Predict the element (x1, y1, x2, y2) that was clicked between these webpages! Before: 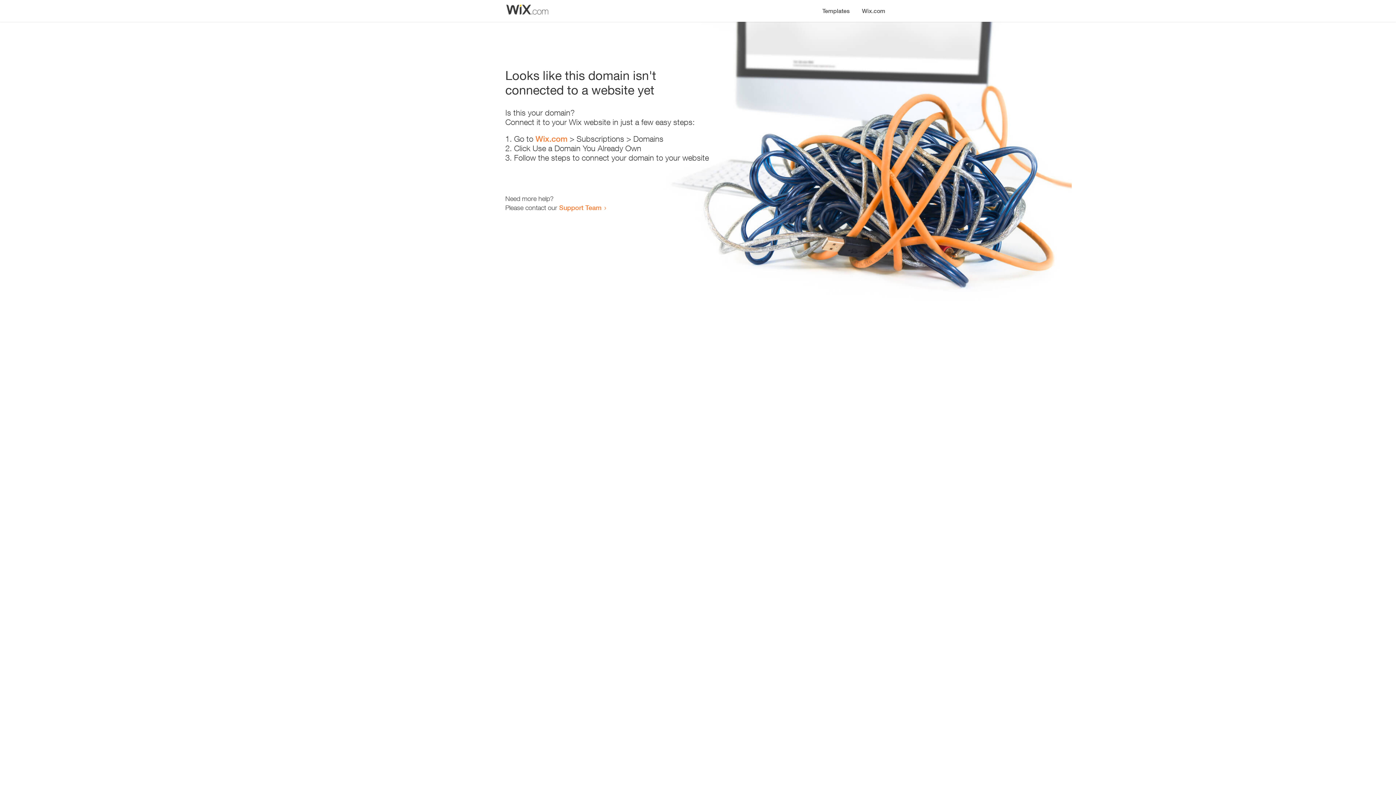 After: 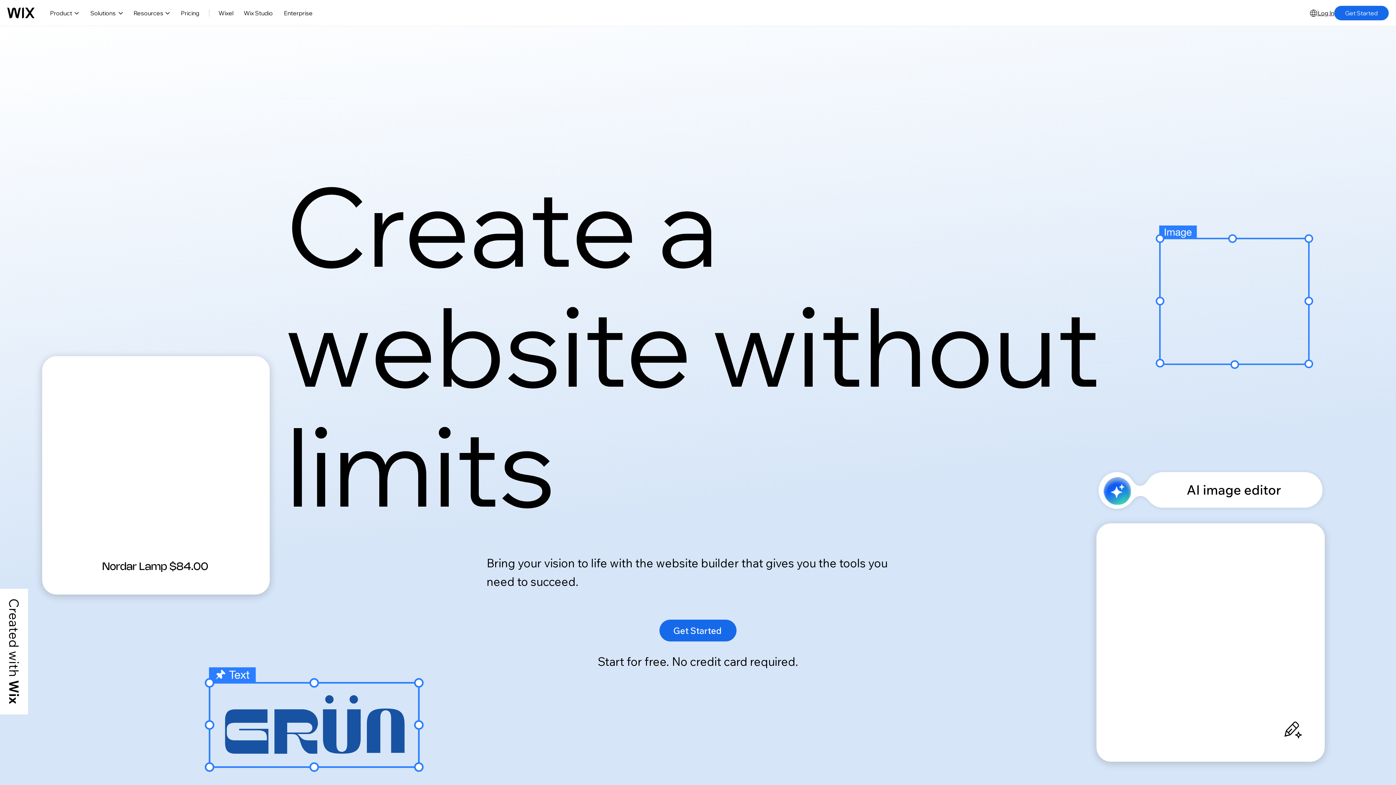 Action: label: Wix.com bbox: (535, 134, 567, 143)